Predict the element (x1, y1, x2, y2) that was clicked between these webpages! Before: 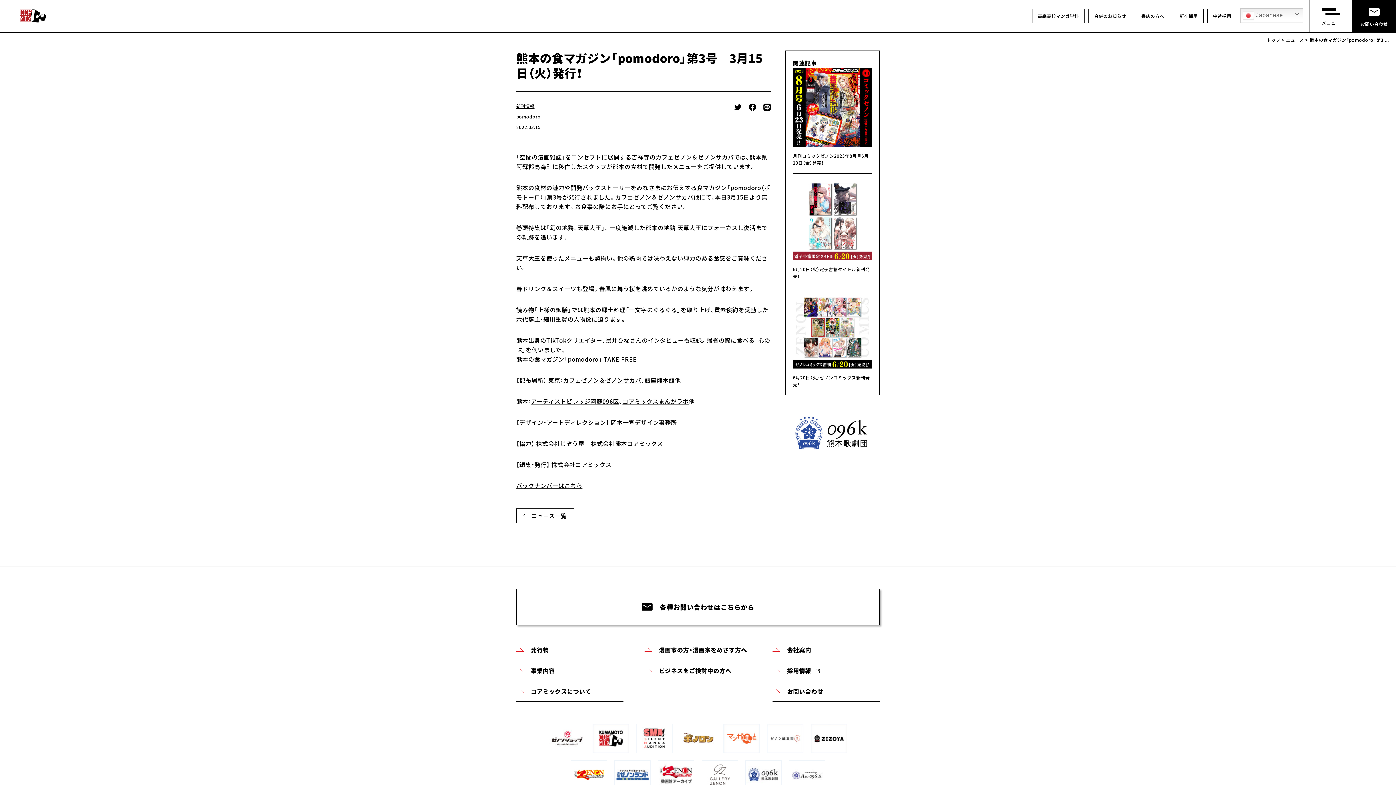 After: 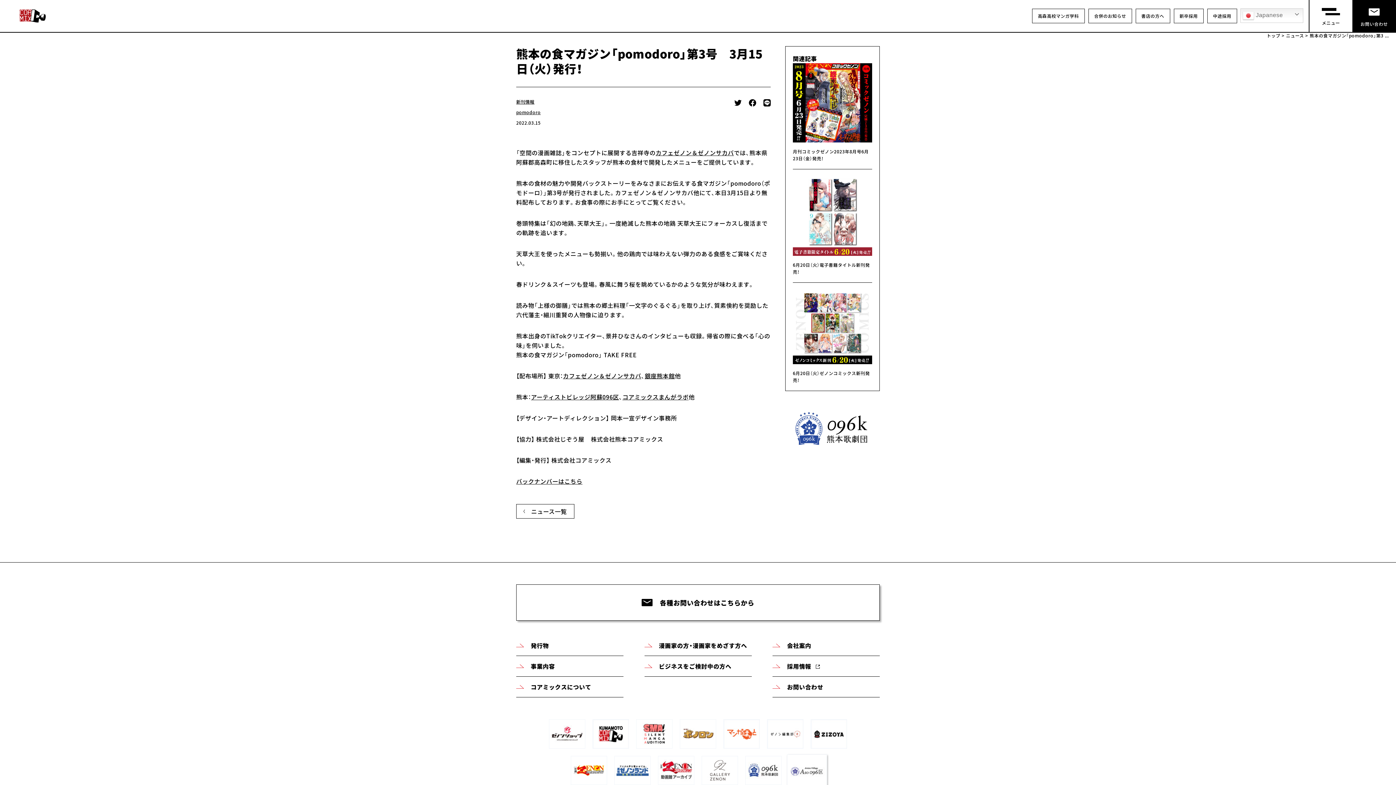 Action: bbox: (789, 760, 825, 789)